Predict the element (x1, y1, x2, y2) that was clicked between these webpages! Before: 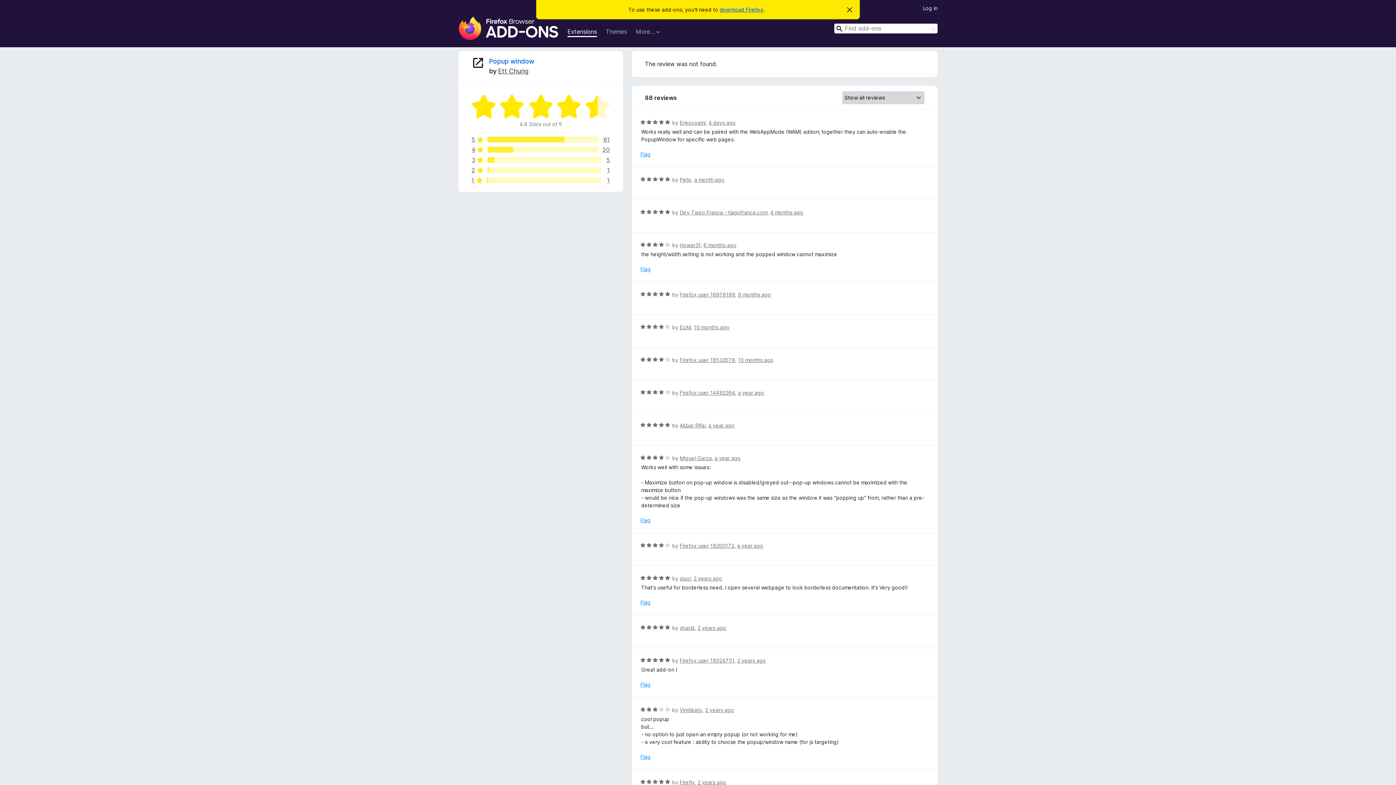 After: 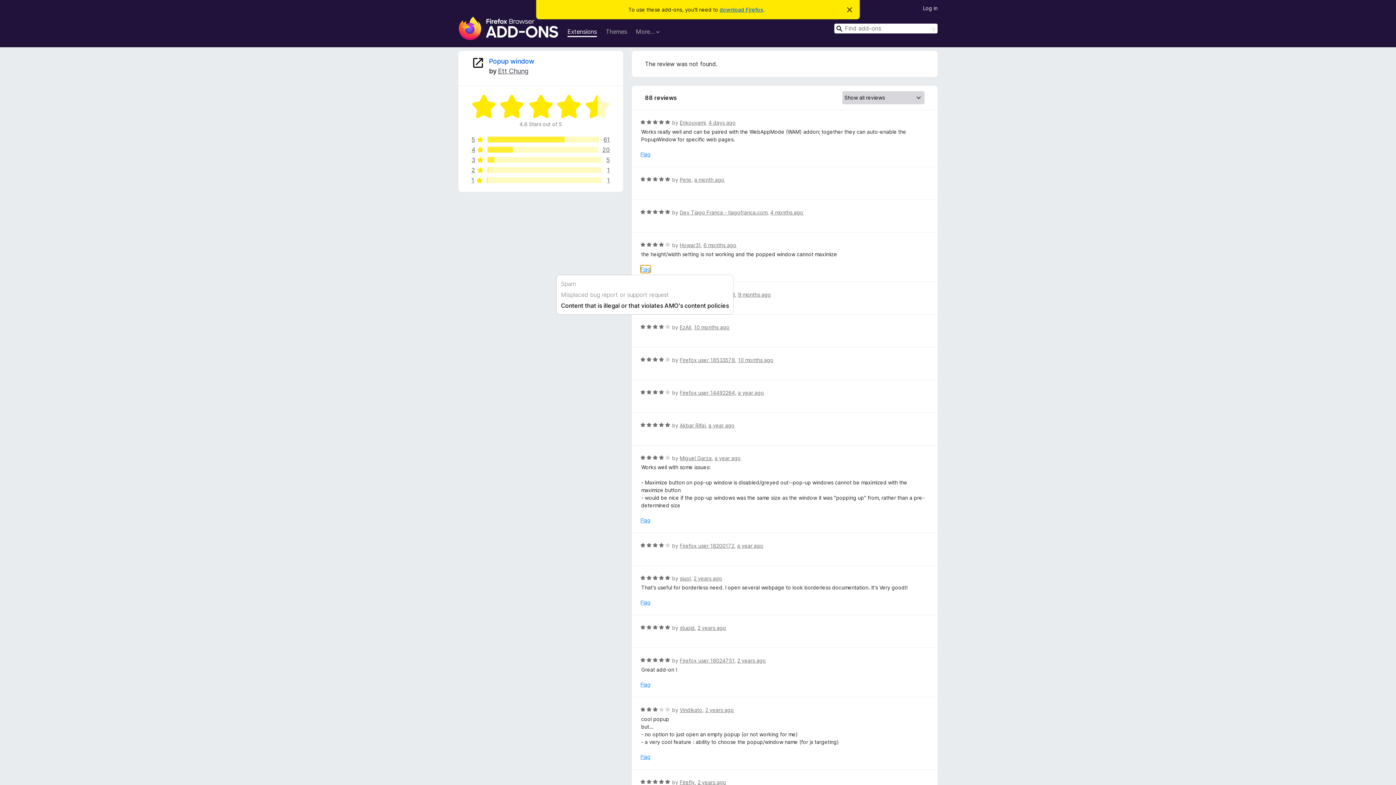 Action: bbox: (640, 265, 650, 273) label: Flag